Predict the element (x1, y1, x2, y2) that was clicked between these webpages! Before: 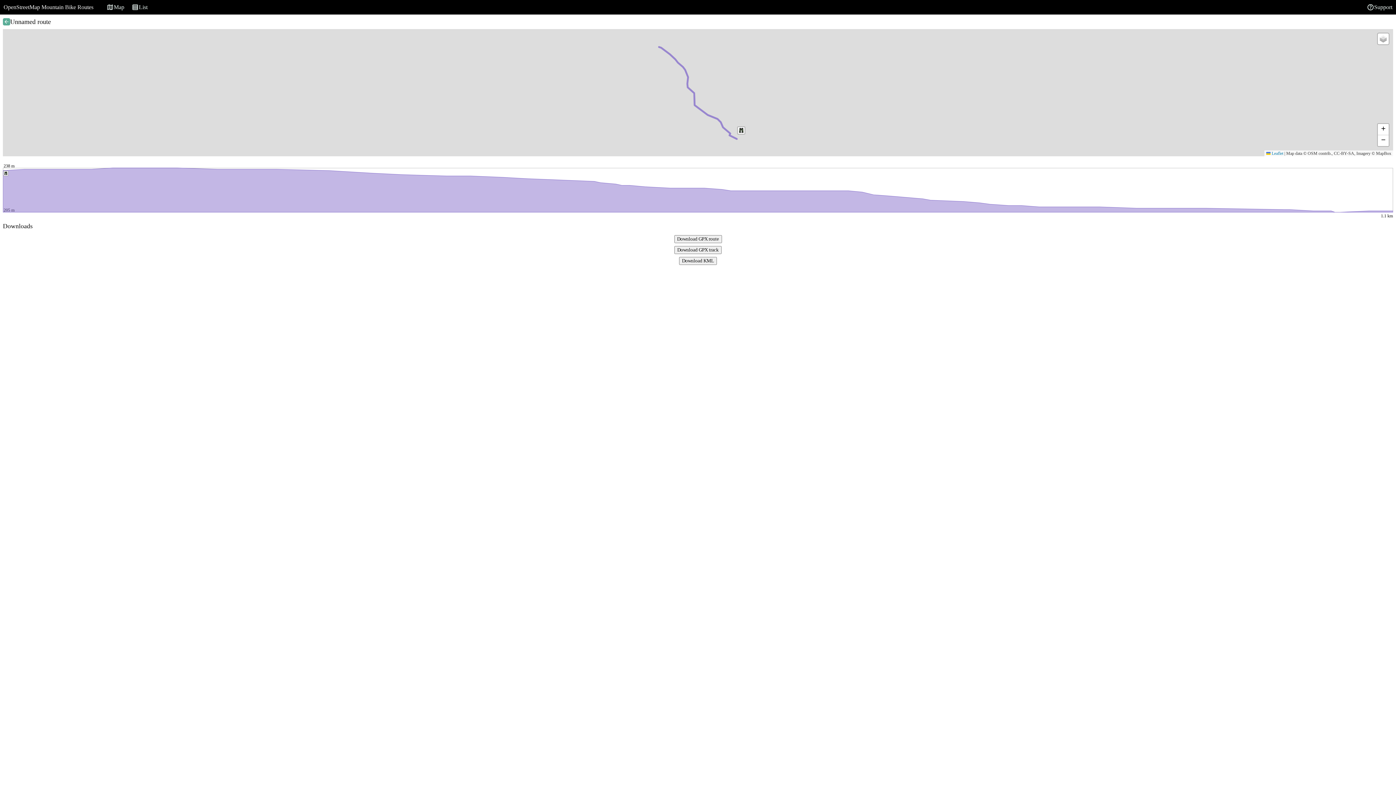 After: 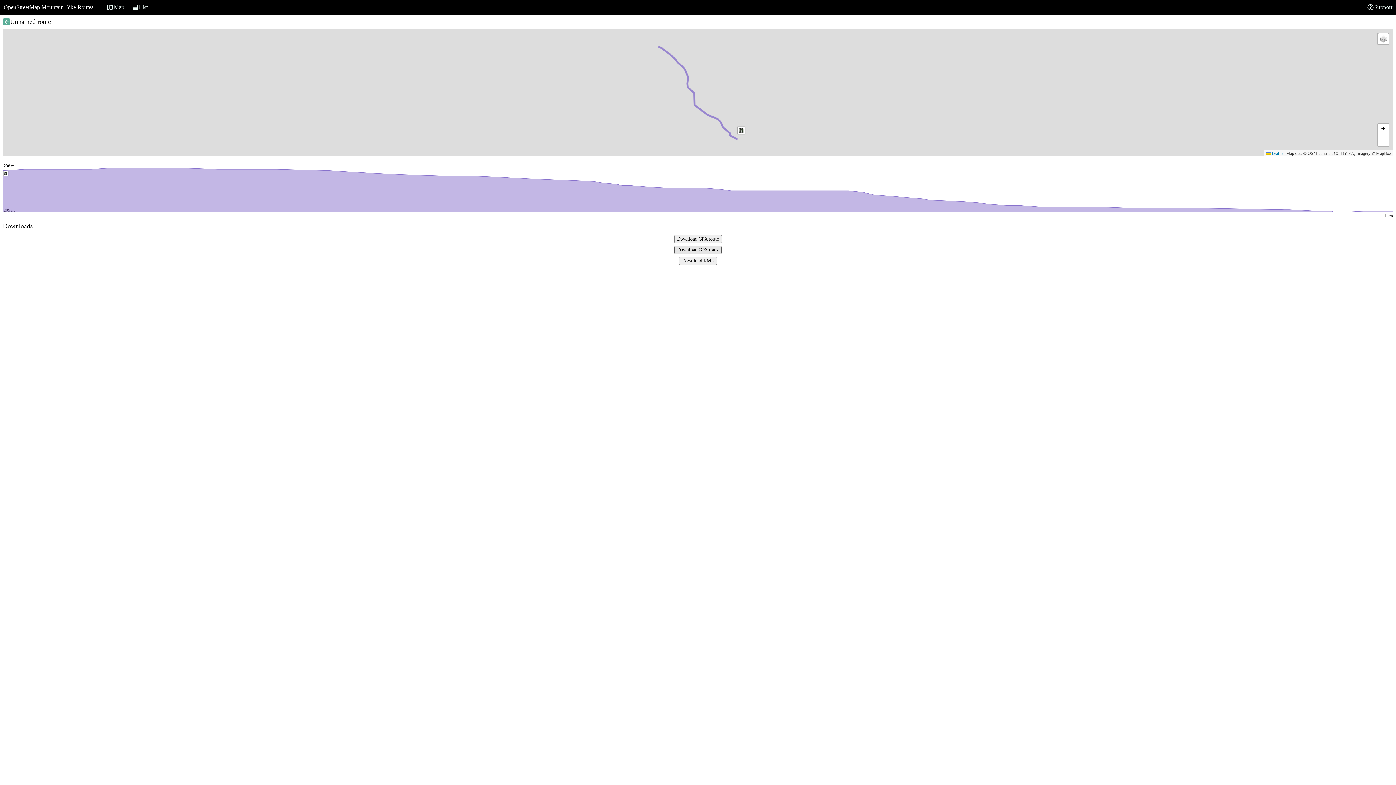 Action: bbox: (674, 246, 721, 254) label: Download GPX track